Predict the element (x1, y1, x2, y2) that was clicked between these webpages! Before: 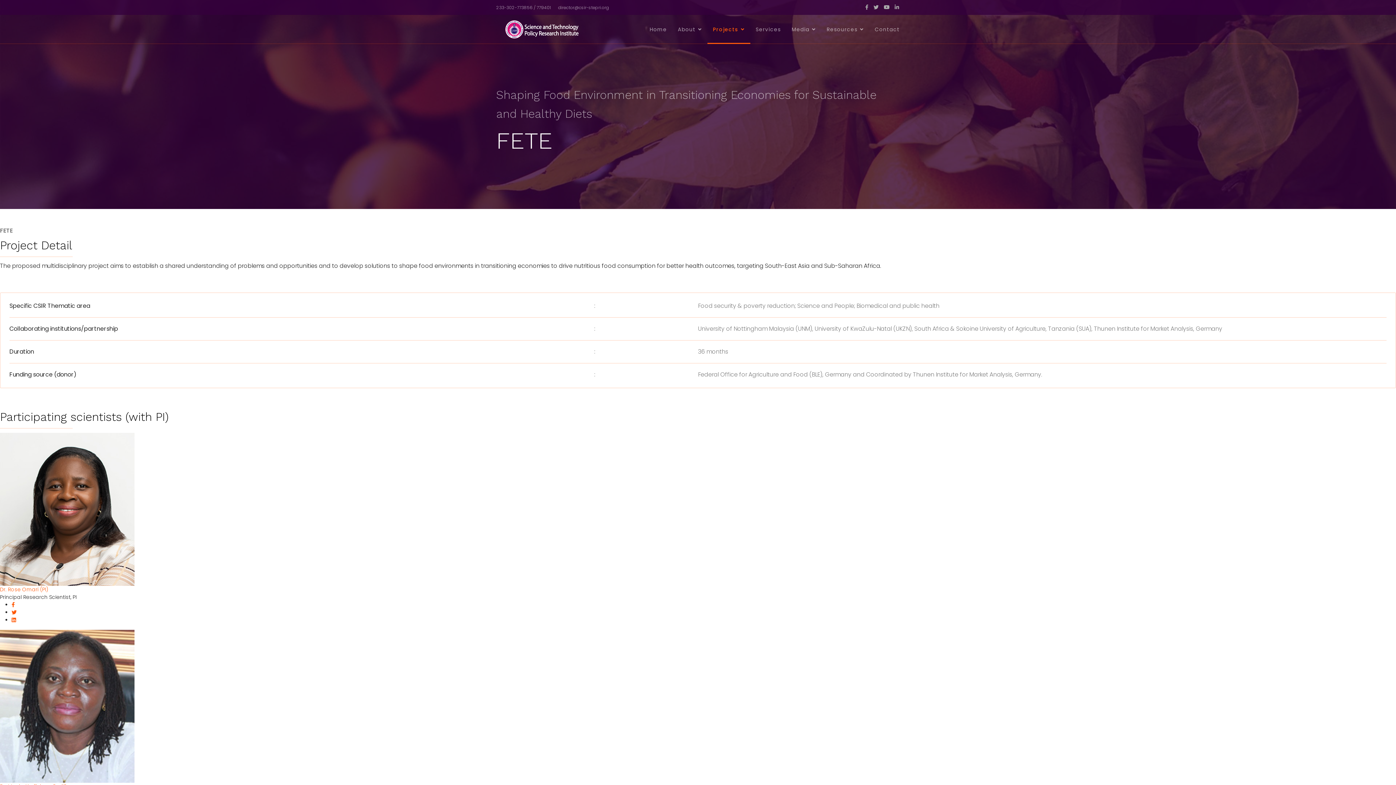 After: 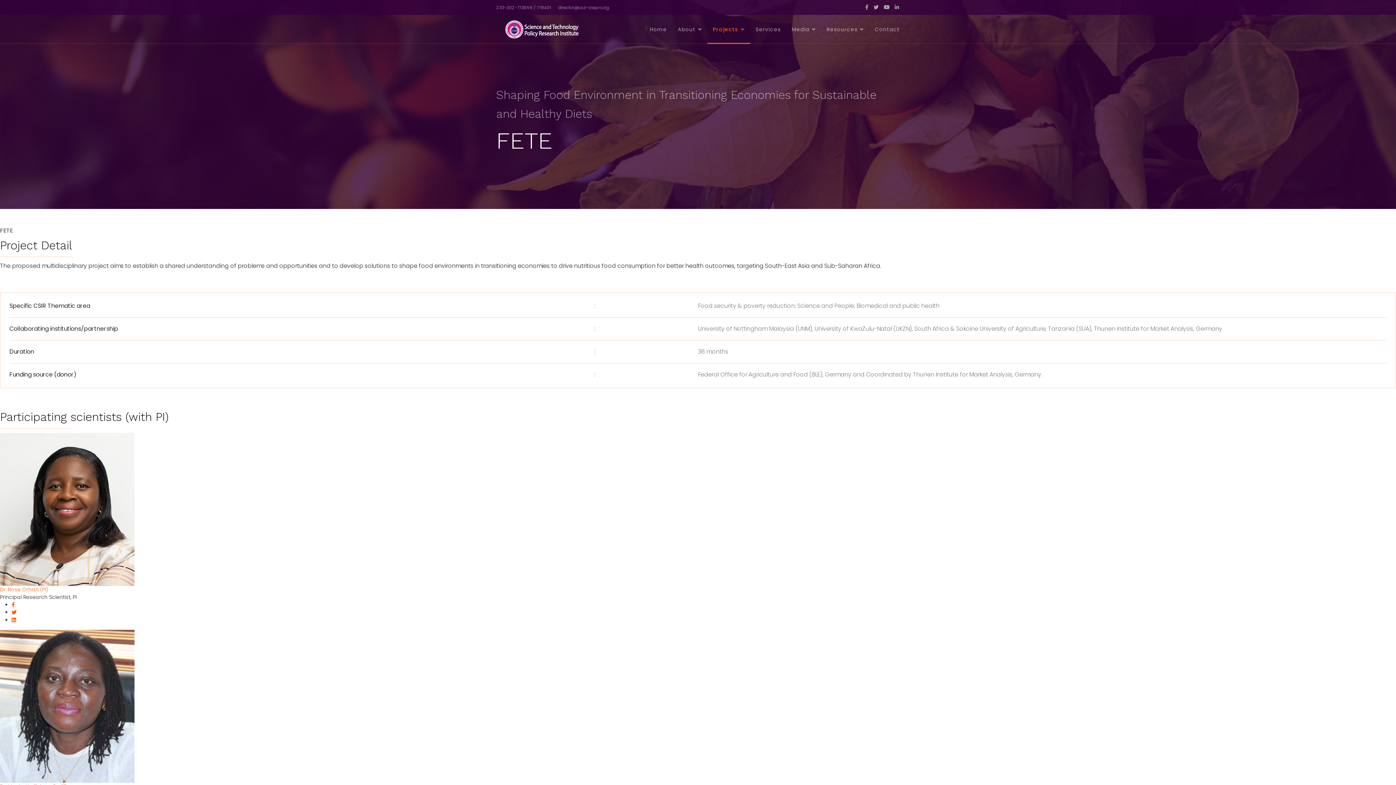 Action: label: Youtube bbox: (884, 3, 889, 10)